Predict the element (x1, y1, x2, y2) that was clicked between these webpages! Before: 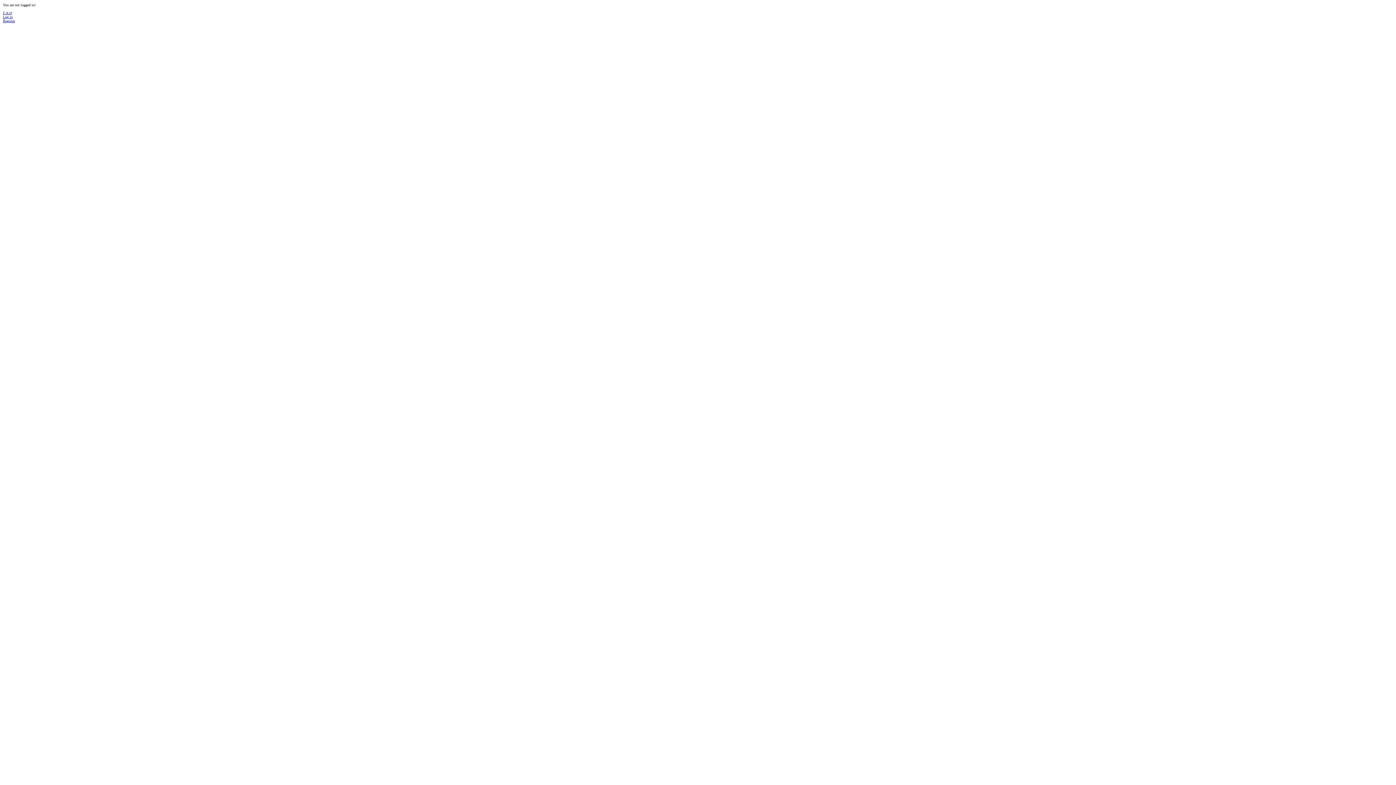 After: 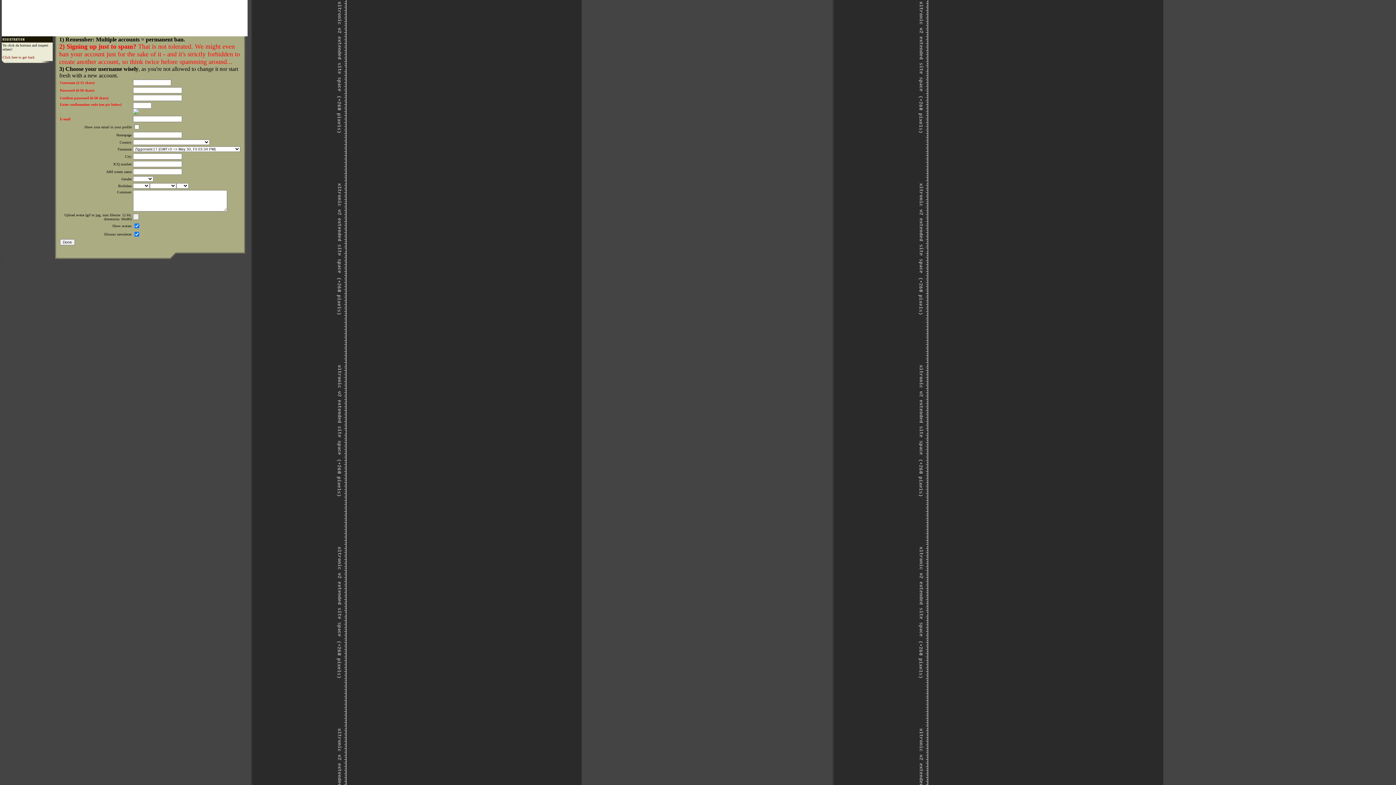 Action: bbox: (2, 18, 14, 22) label: Register